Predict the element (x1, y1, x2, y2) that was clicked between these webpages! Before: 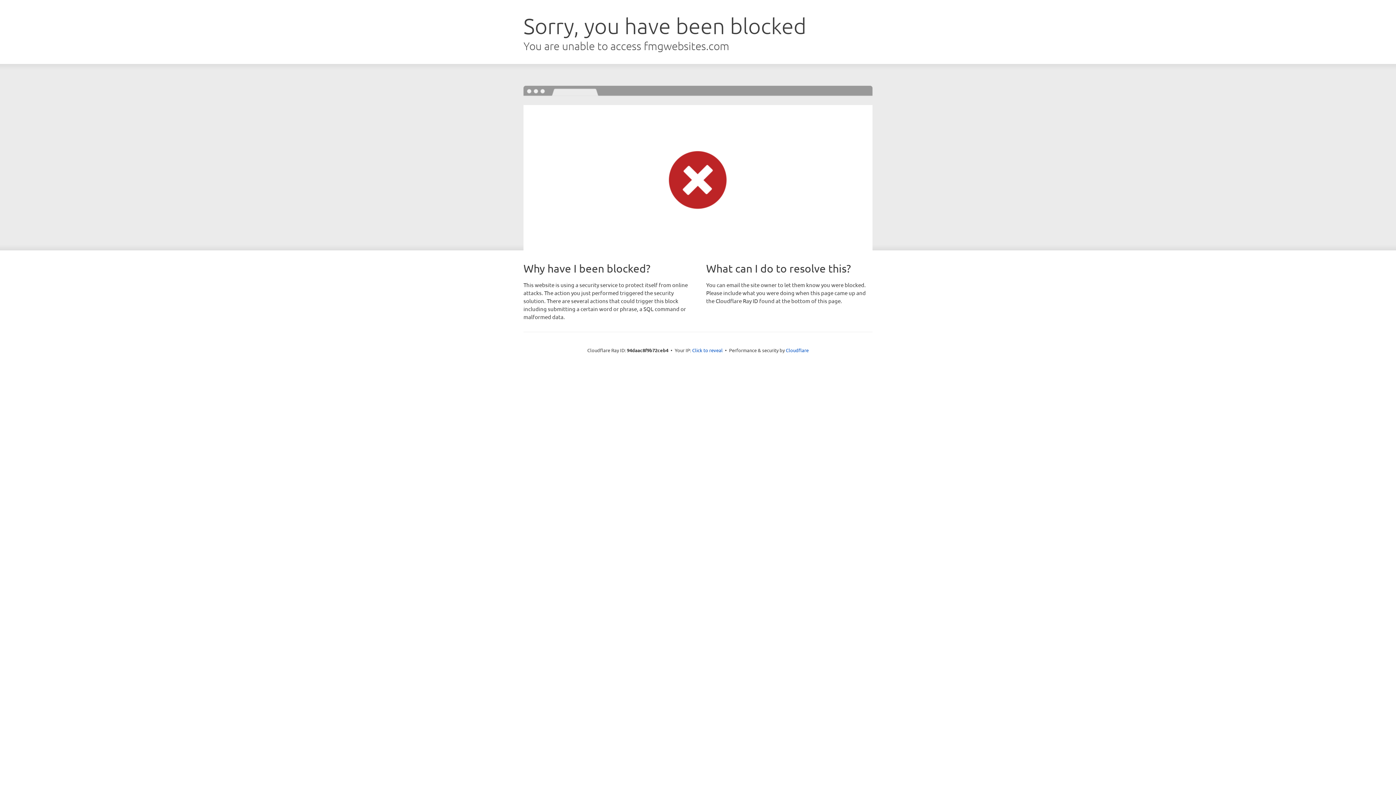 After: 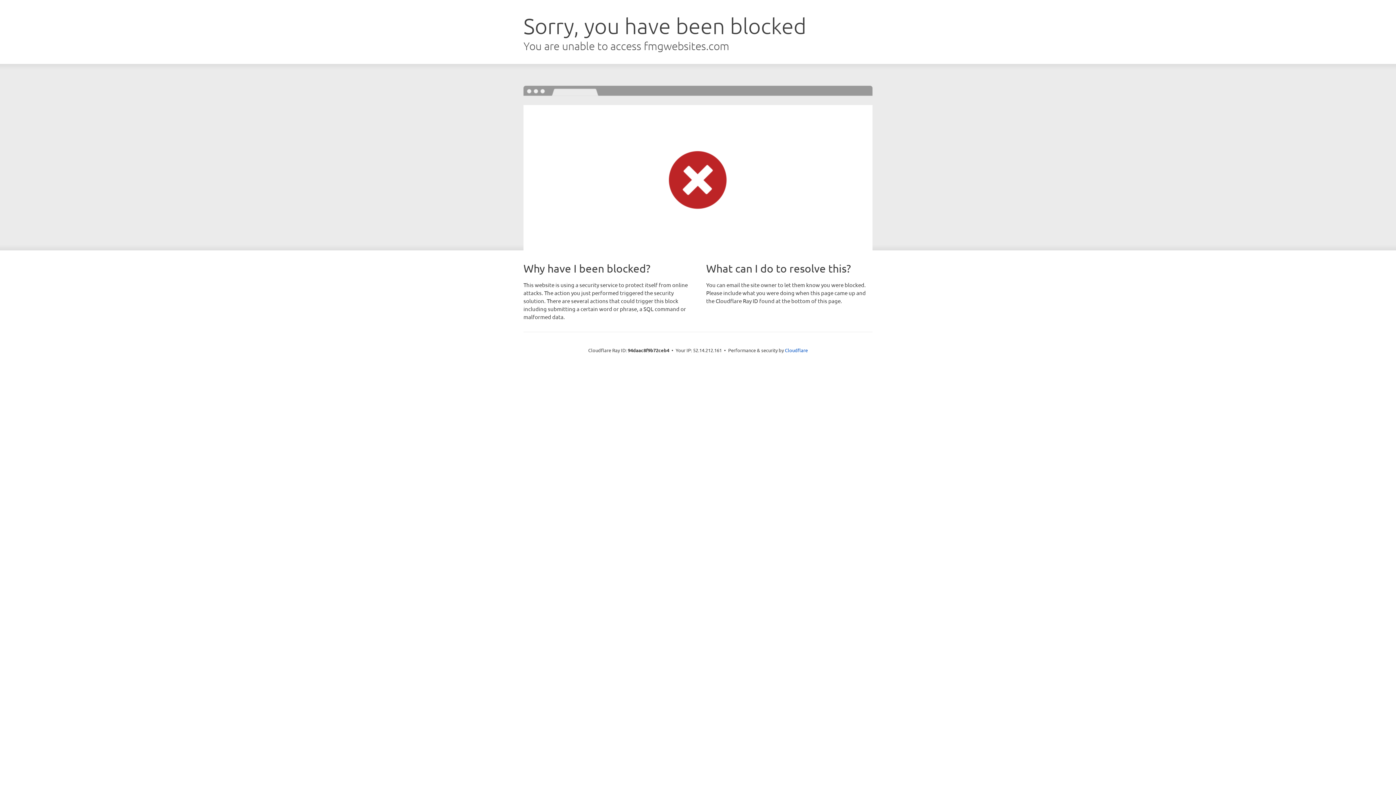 Action: bbox: (692, 346, 722, 353) label: Click to reveal